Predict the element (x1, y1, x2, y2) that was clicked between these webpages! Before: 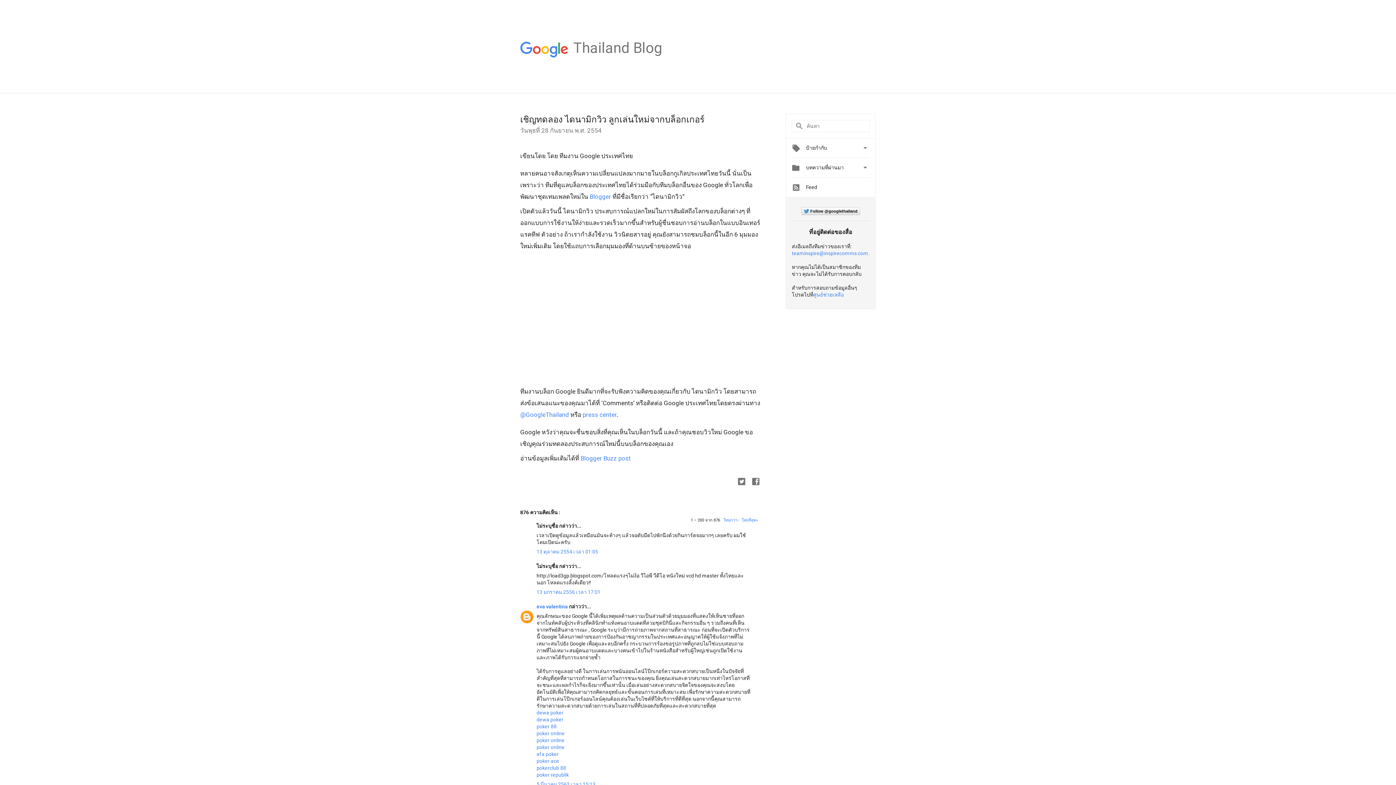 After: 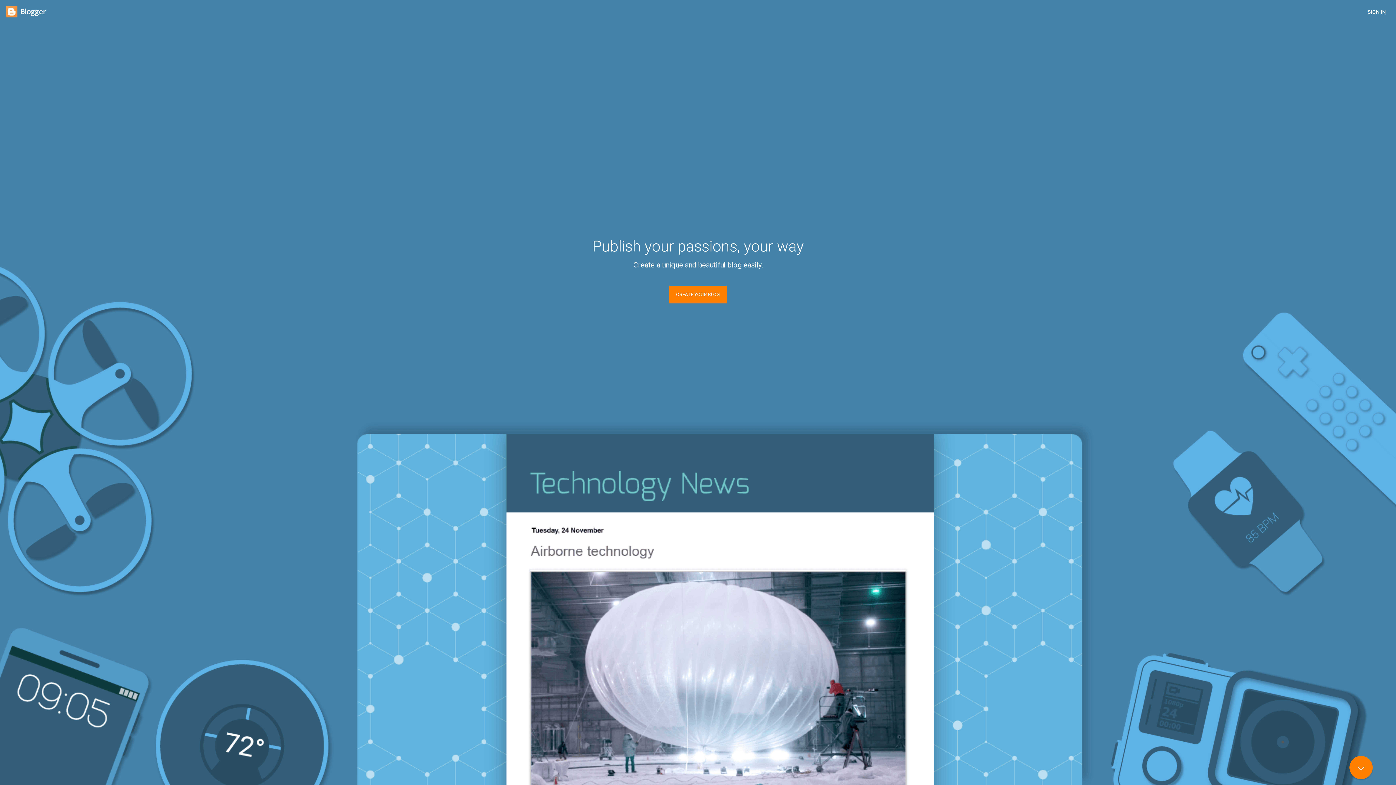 Action: label: Blogger bbox: (589, 193, 611, 200)